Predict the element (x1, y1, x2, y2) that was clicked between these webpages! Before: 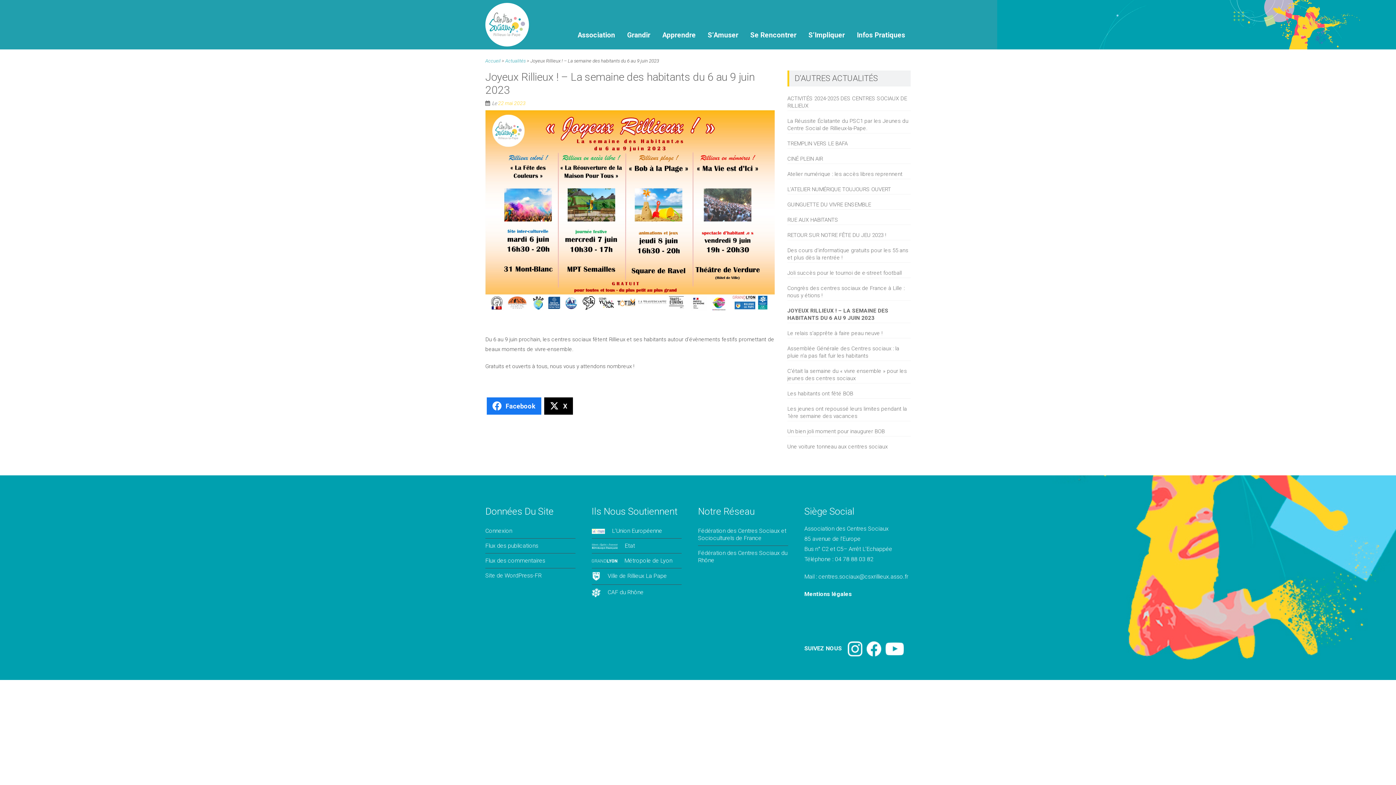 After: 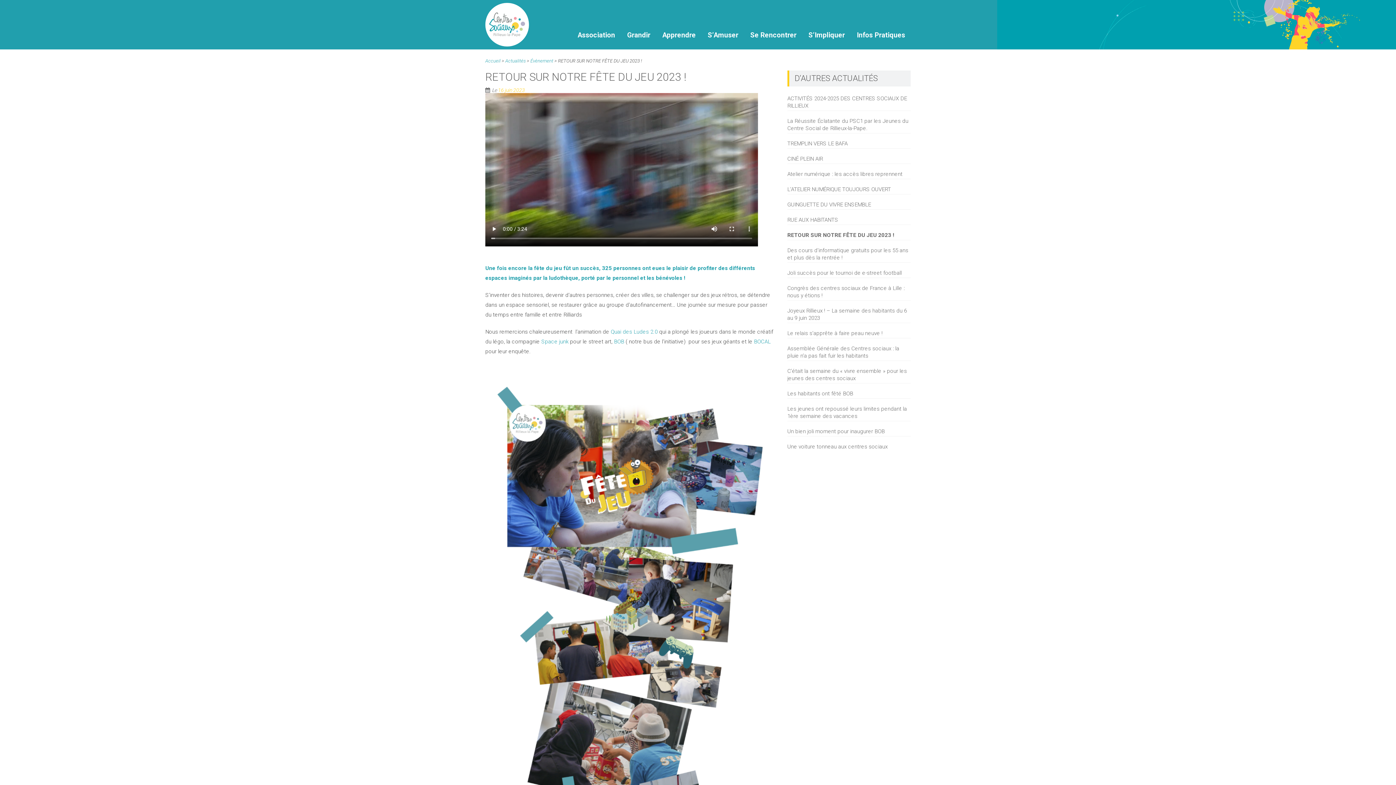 Action: bbox: (787, 231, 910, 238) label: RETOUR SUR NOTRE FÊTE DU JEU 2023 !